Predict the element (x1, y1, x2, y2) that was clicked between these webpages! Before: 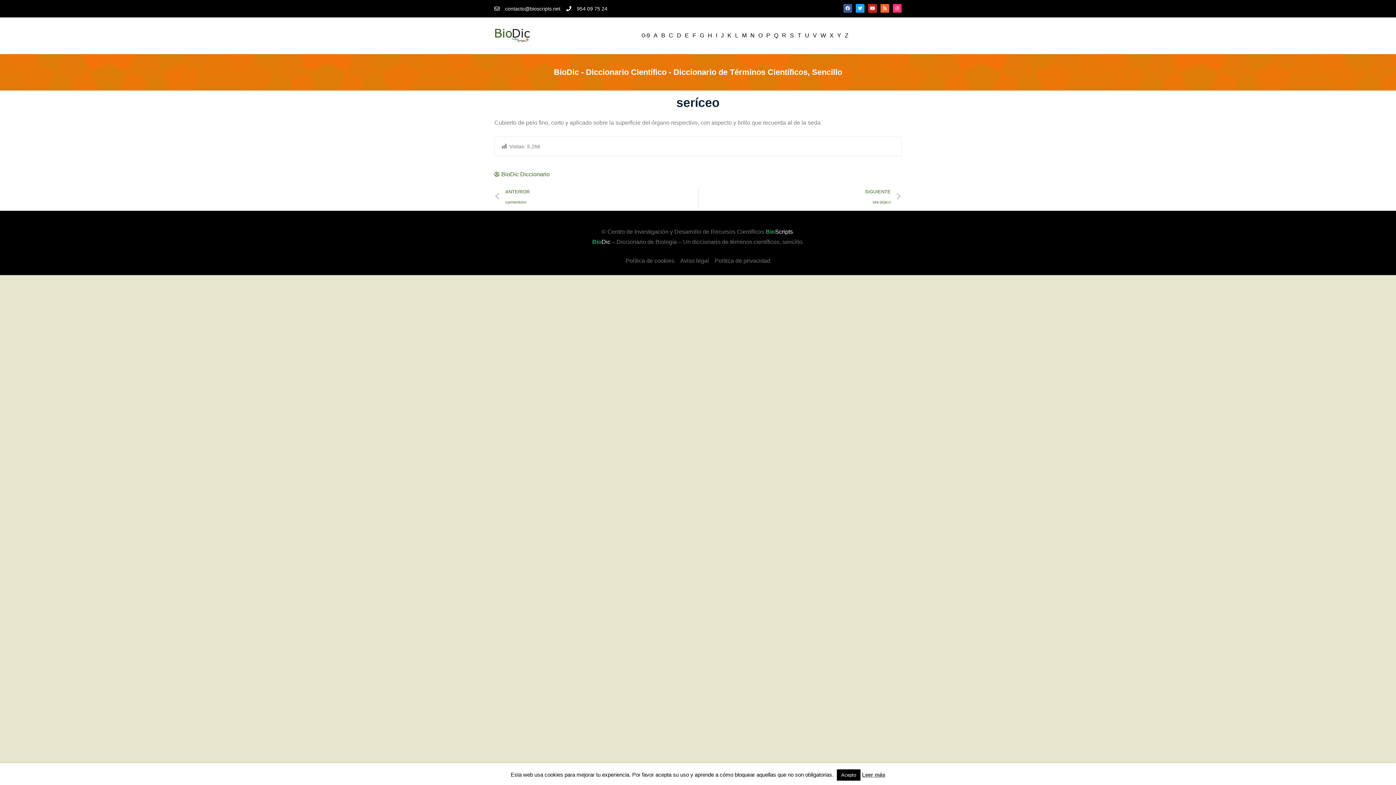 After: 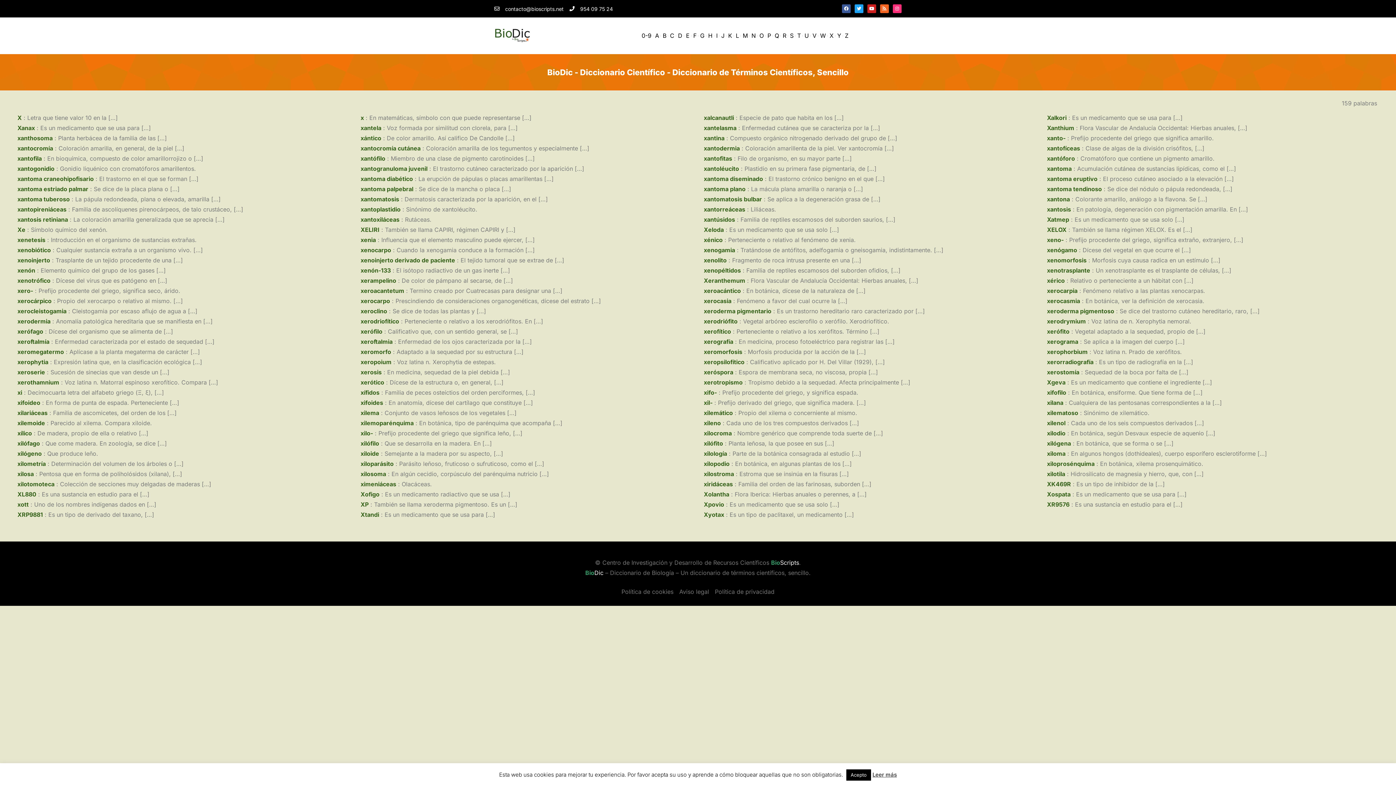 Action: bbox: (829, 30, 833, 40) label: X